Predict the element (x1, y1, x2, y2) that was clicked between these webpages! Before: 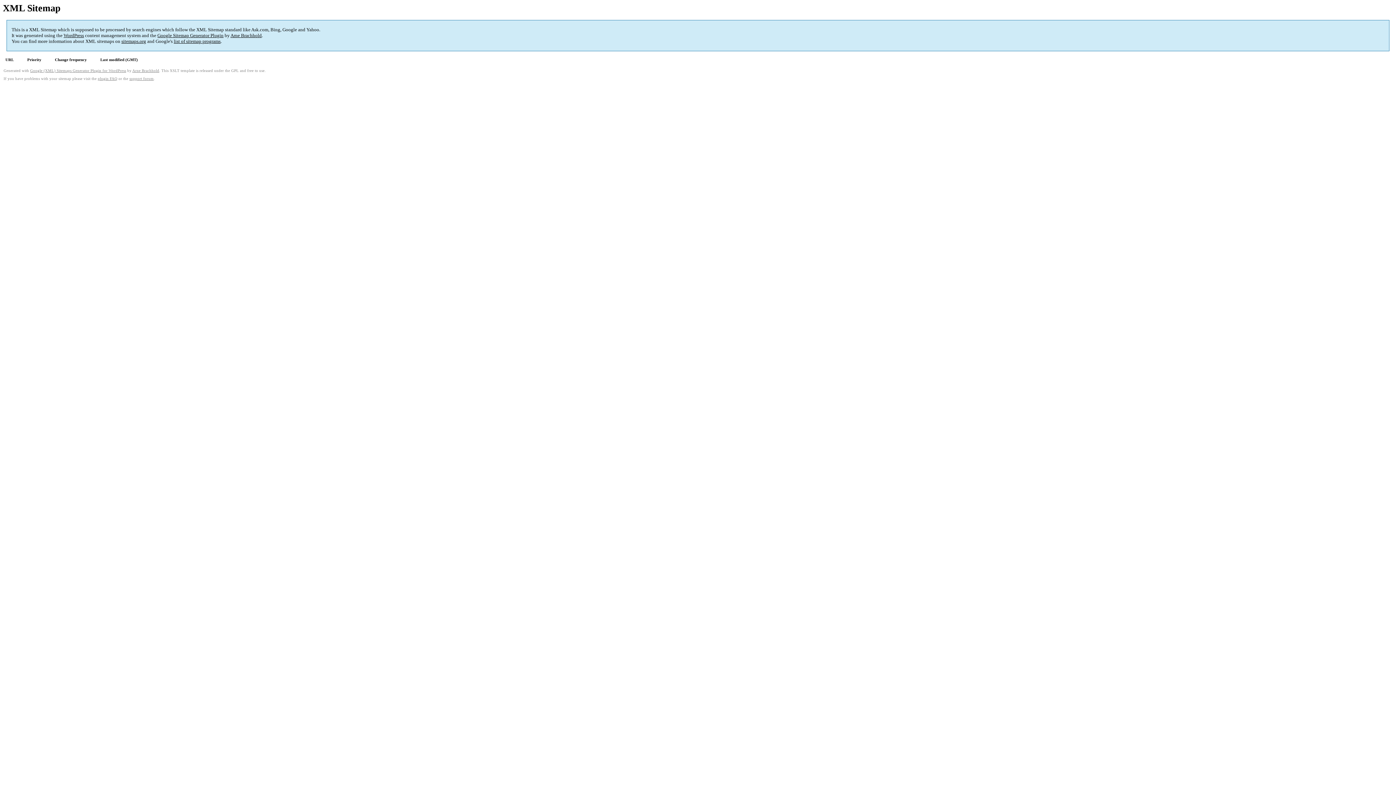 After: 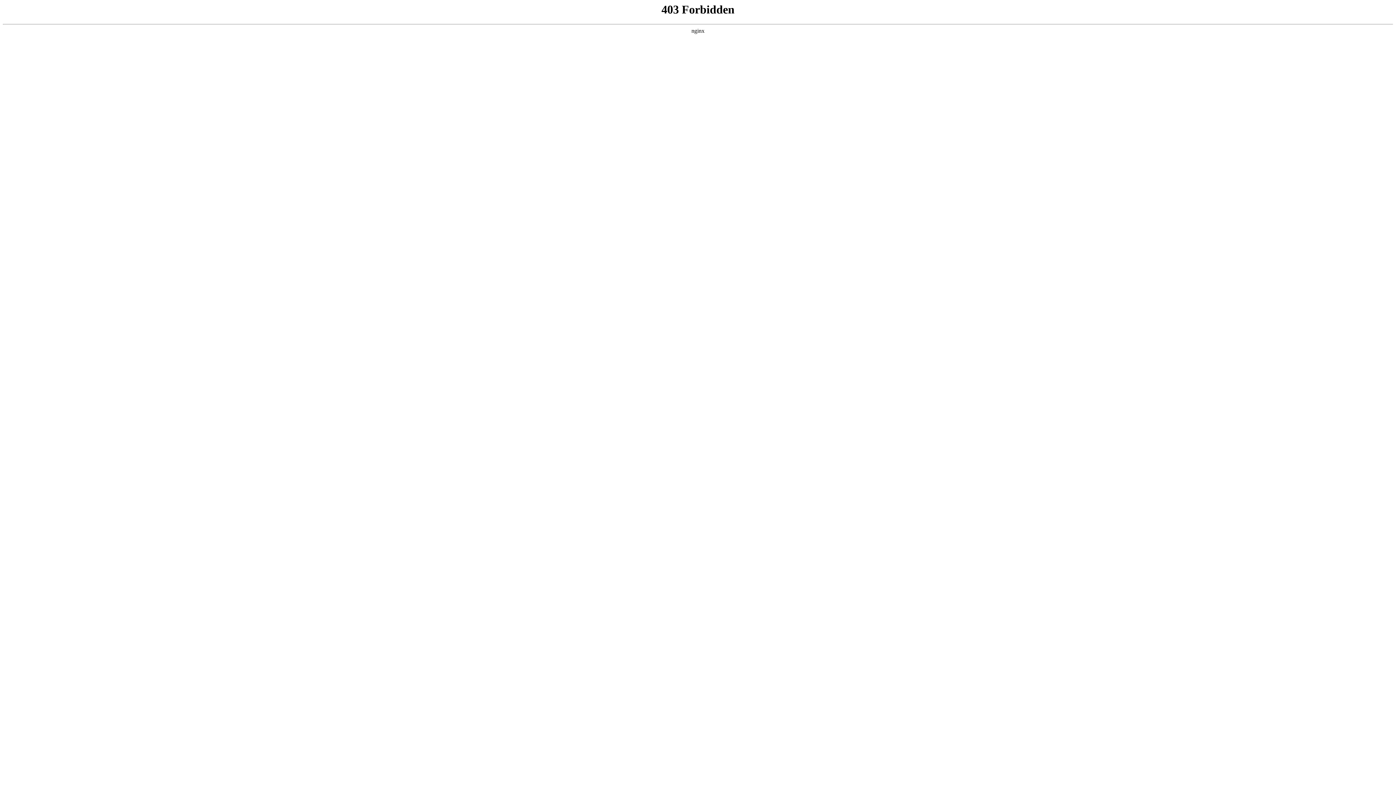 Action: label: WordPress bbox: (63, 32, 84, 38)